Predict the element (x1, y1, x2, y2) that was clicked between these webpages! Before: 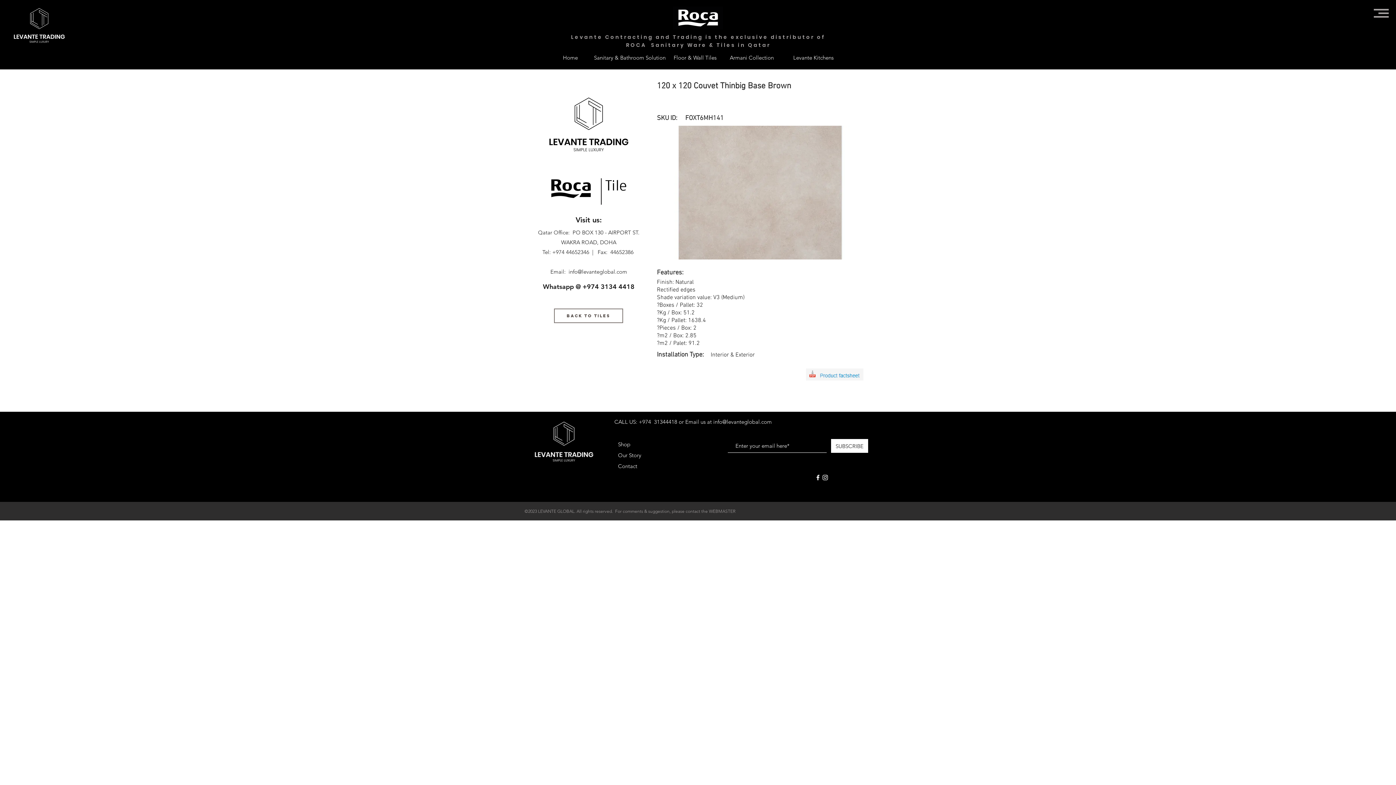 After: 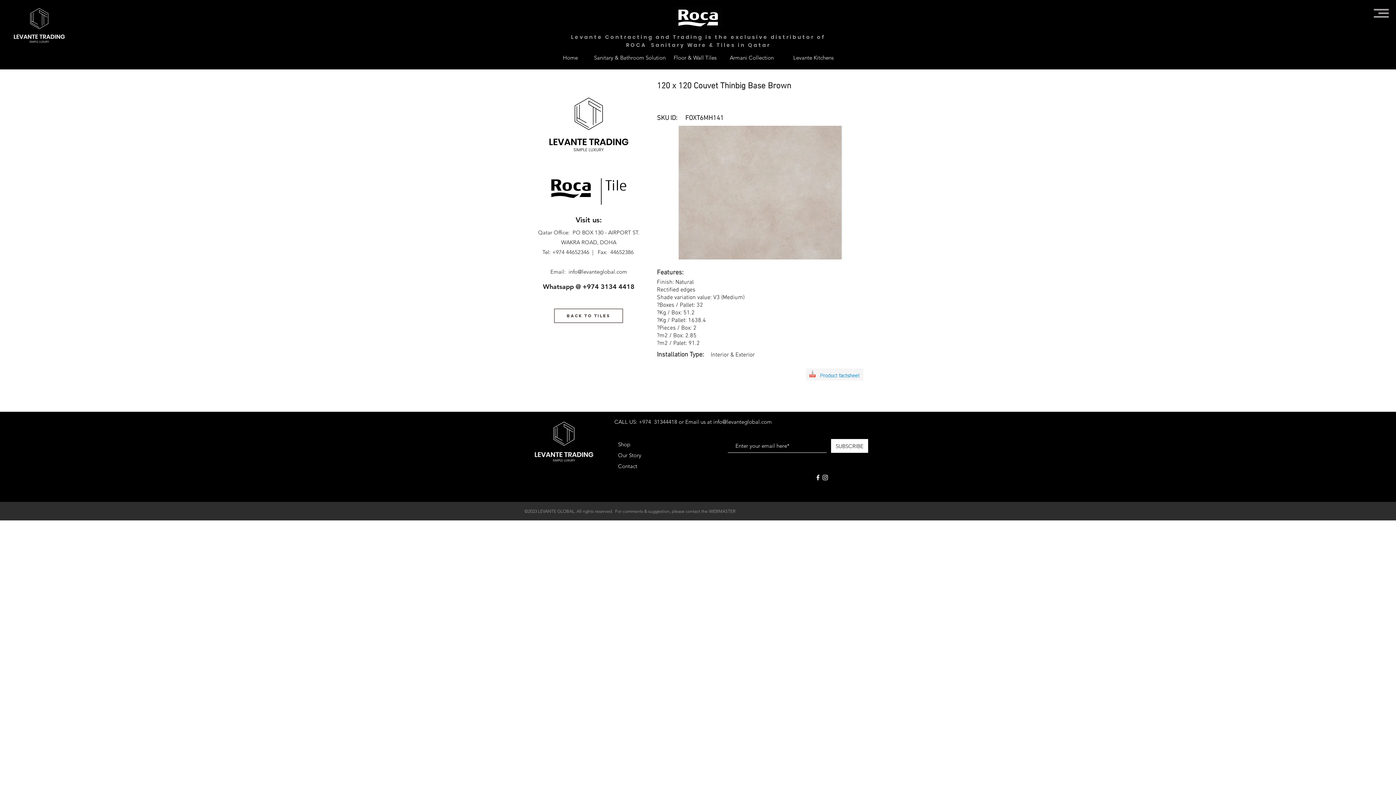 Action: bbox: (552, 248, 589, 255) label: +974 44652346